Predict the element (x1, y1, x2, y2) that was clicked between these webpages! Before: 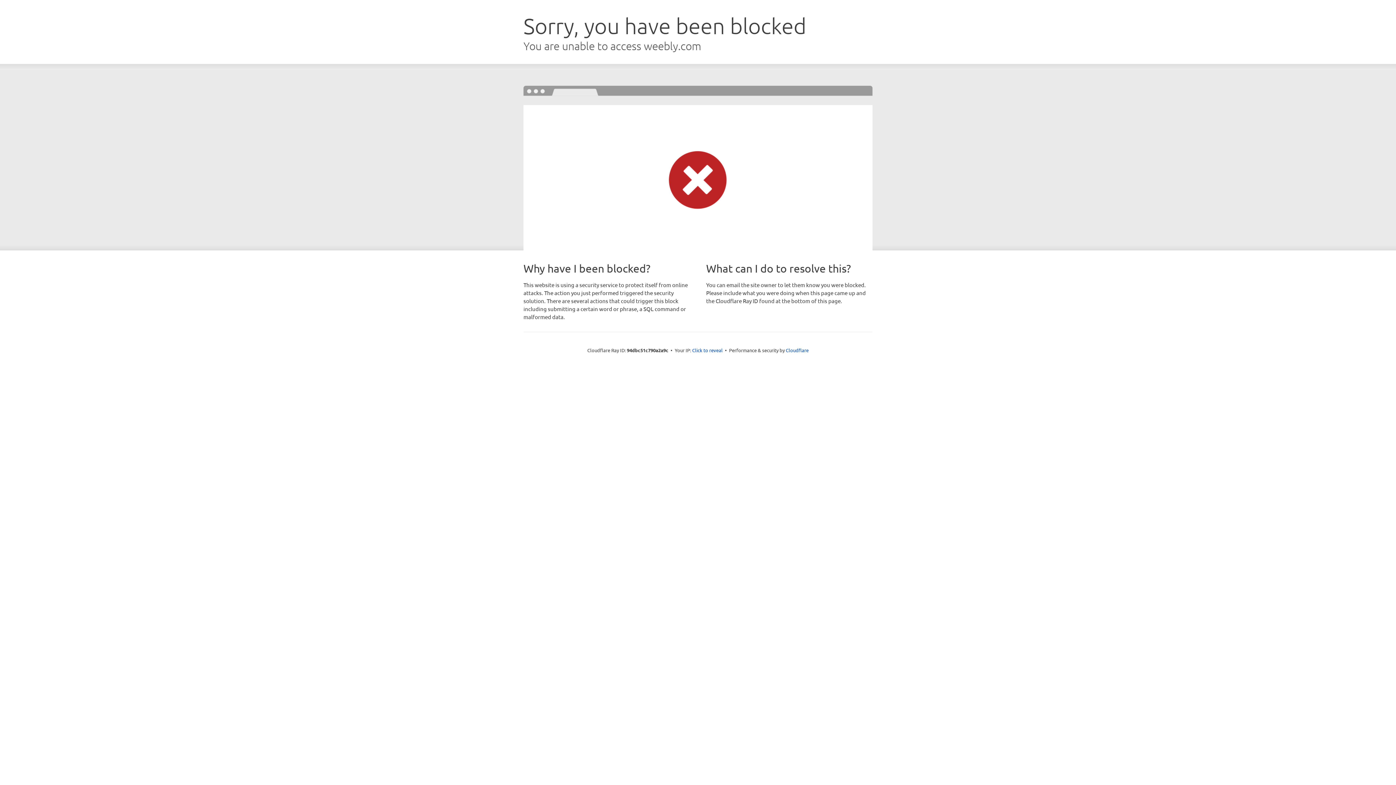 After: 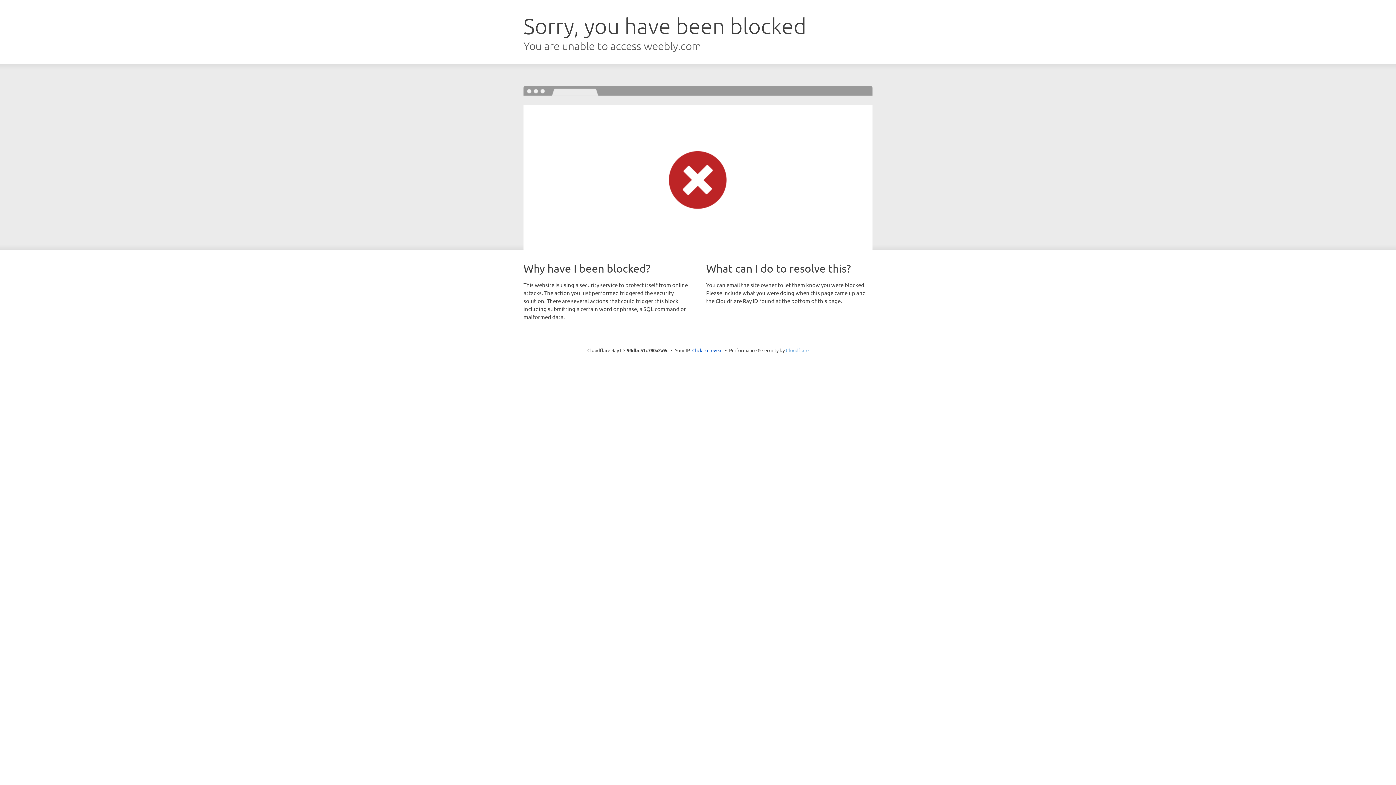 Action: bbox: (786, 347, 808, 353) label: Cloudflare